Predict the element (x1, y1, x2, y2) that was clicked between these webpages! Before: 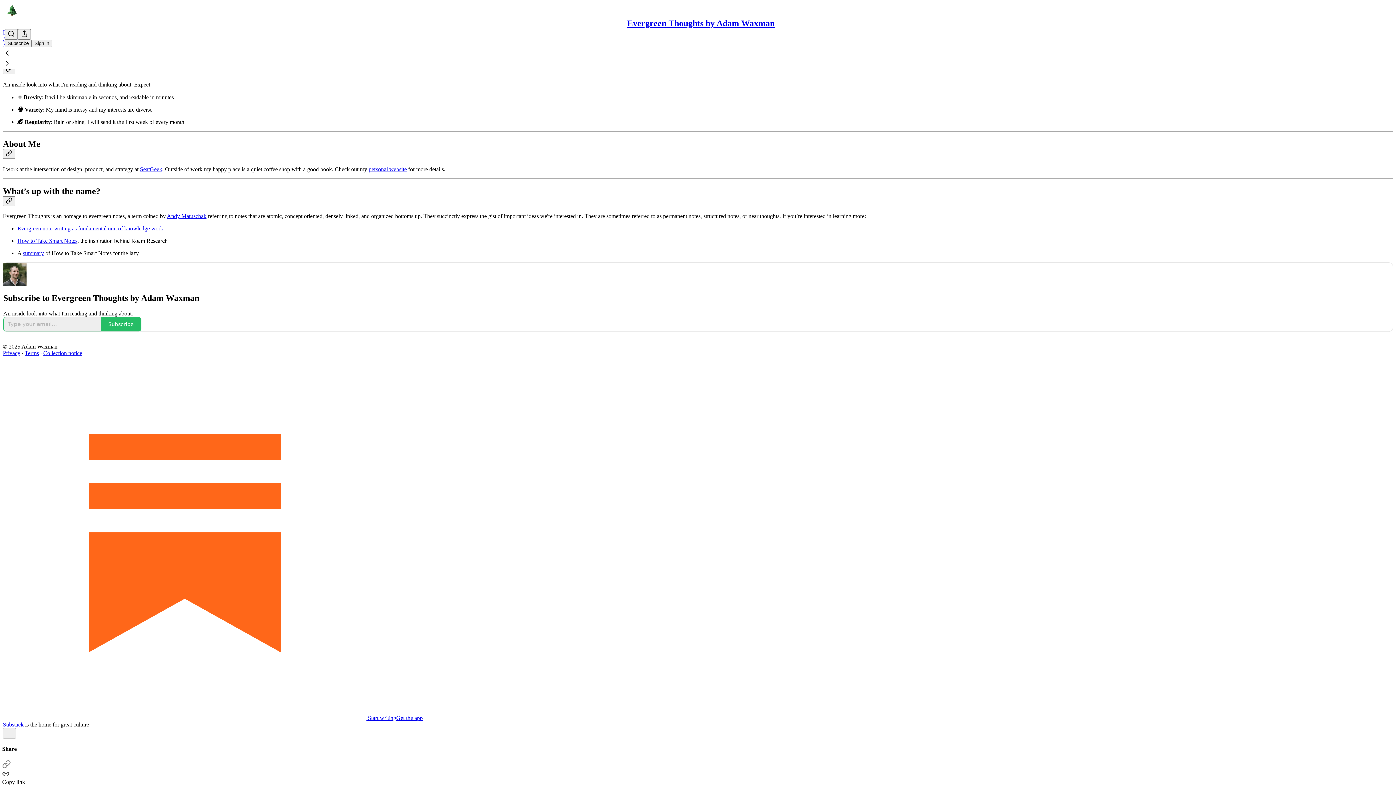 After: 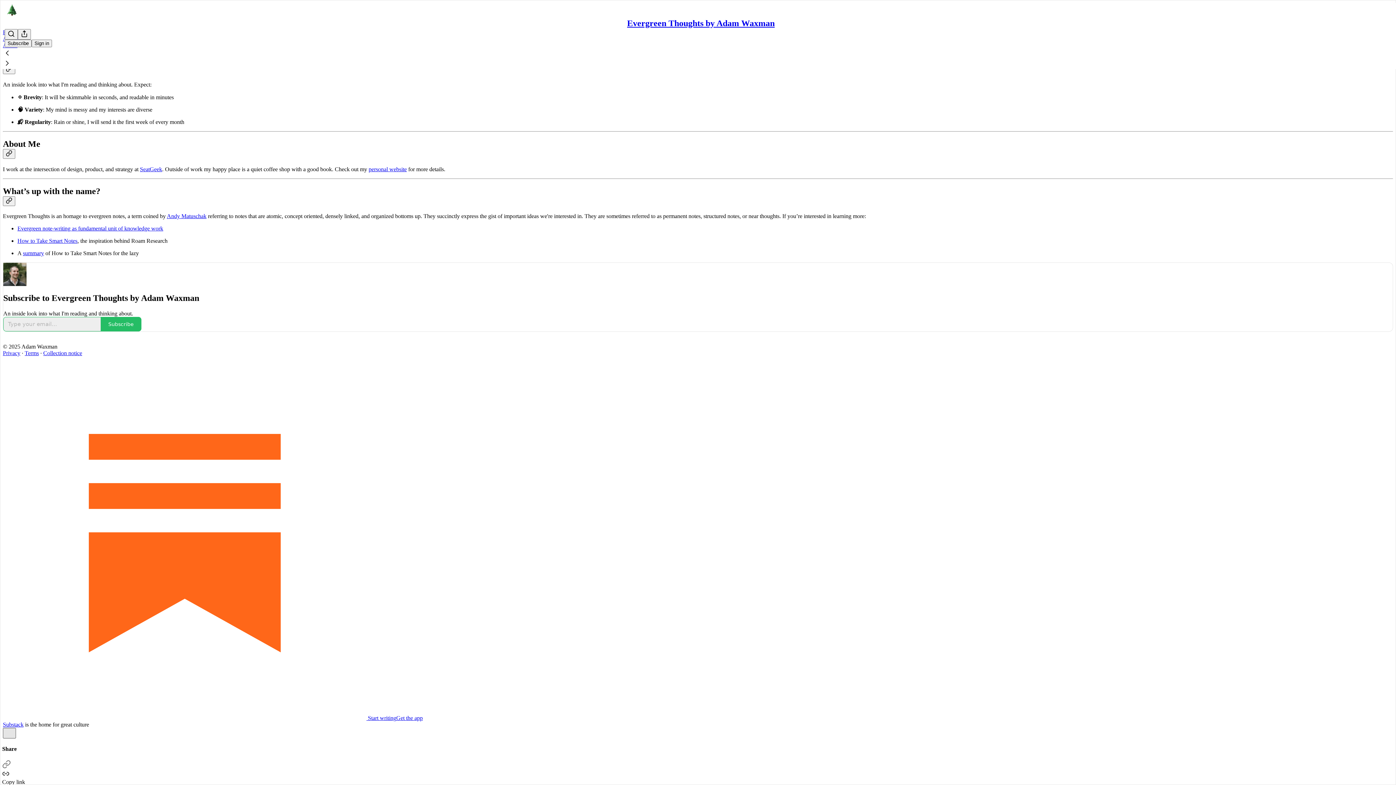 Action: bbox: (2, 728, 16, 739) label: X